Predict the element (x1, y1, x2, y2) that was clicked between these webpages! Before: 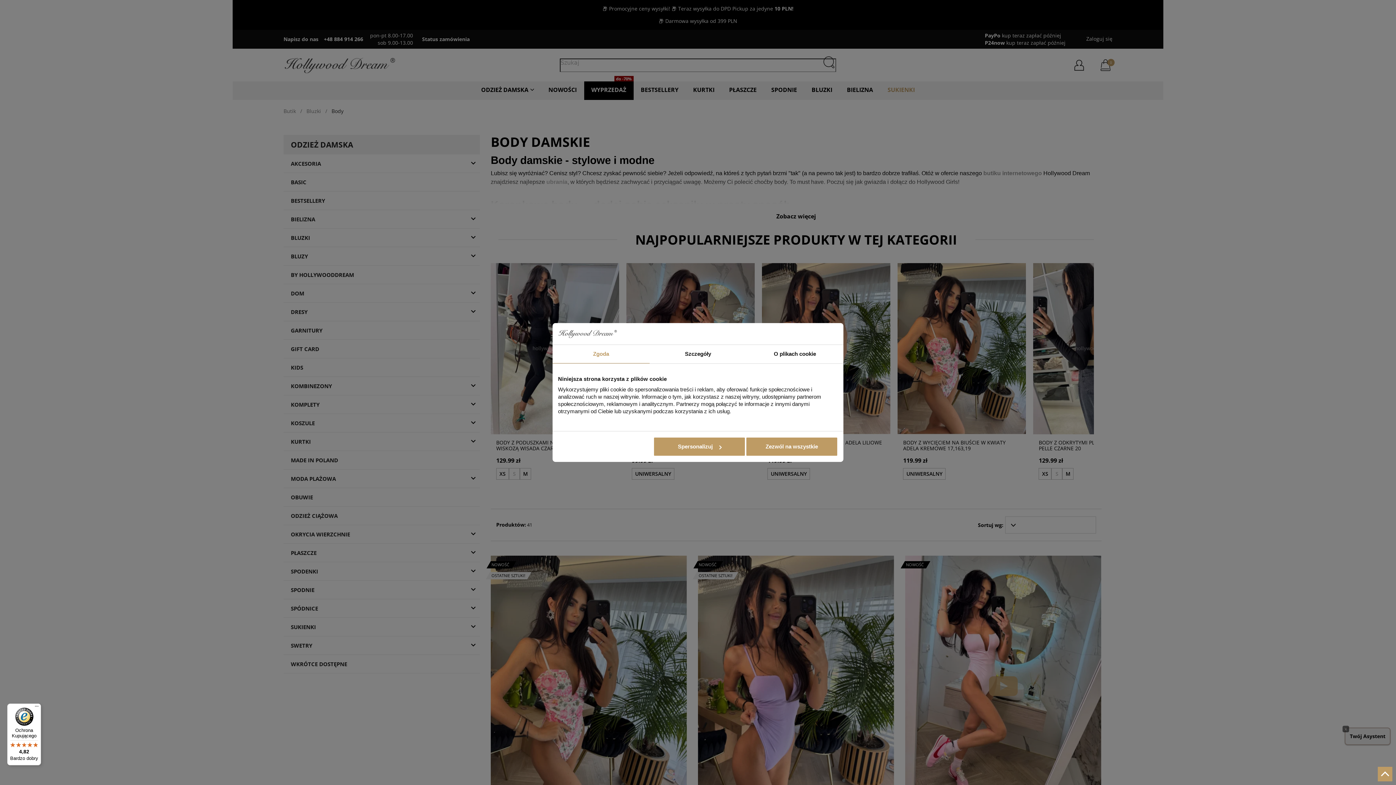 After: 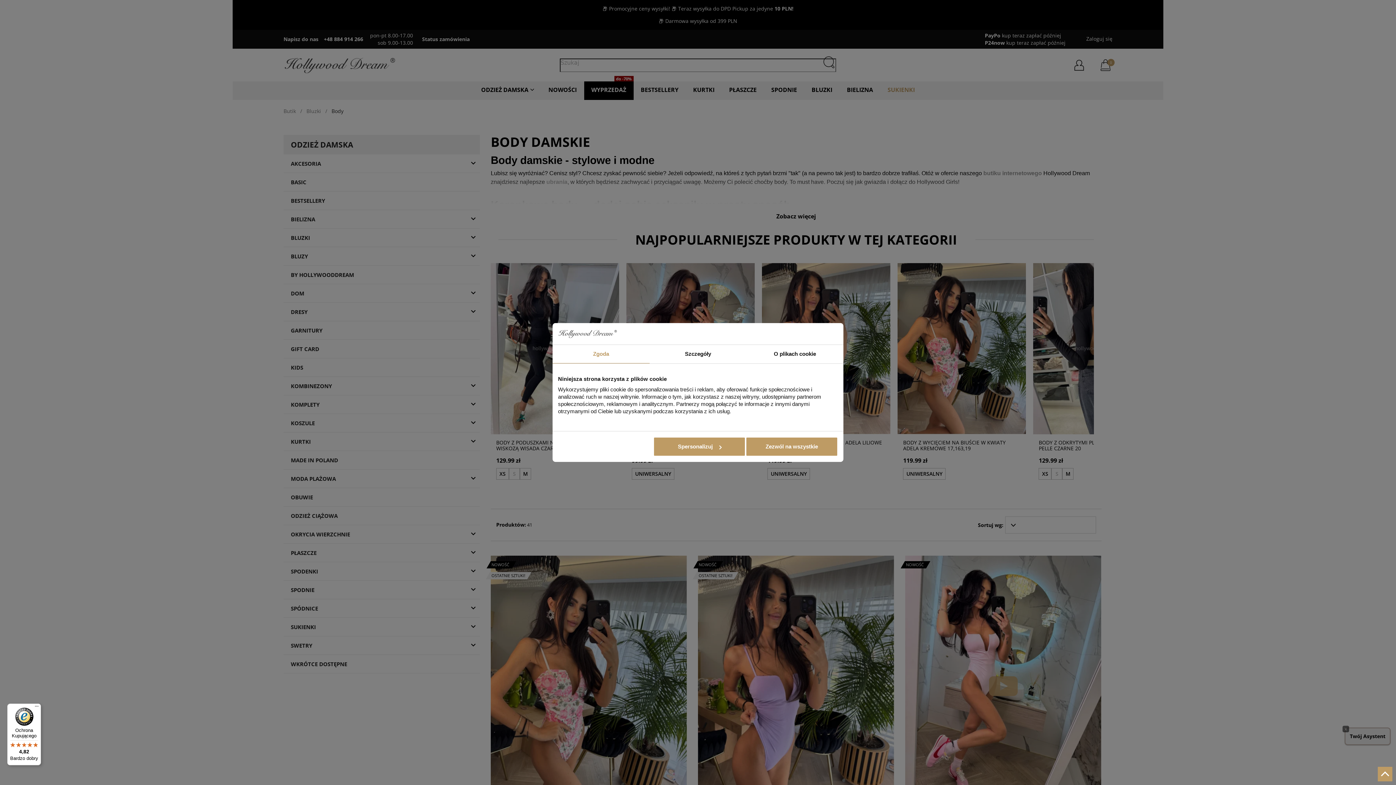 Action: bbox: (7, 704, 41, 765) label: Ochrona Kupującego

4,82

Bardzo dobry